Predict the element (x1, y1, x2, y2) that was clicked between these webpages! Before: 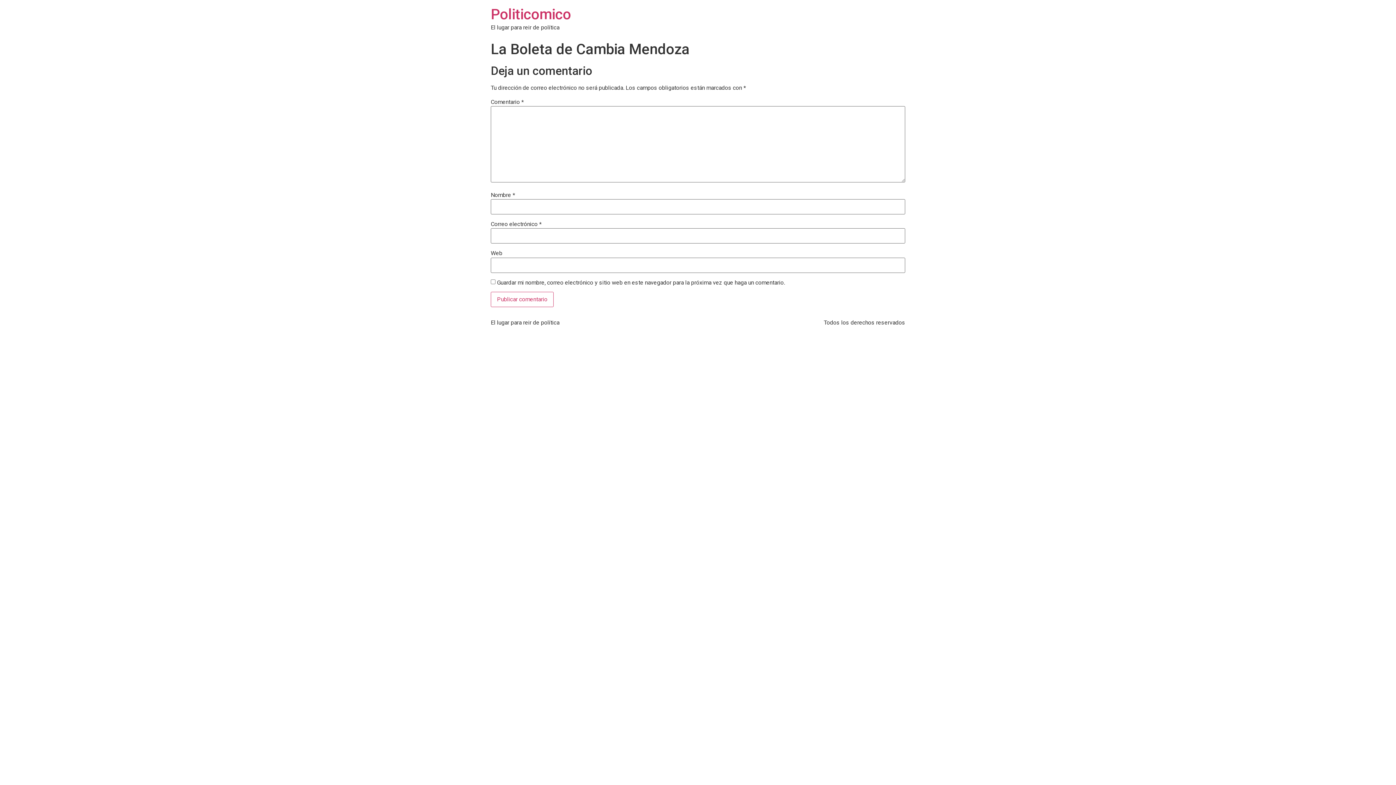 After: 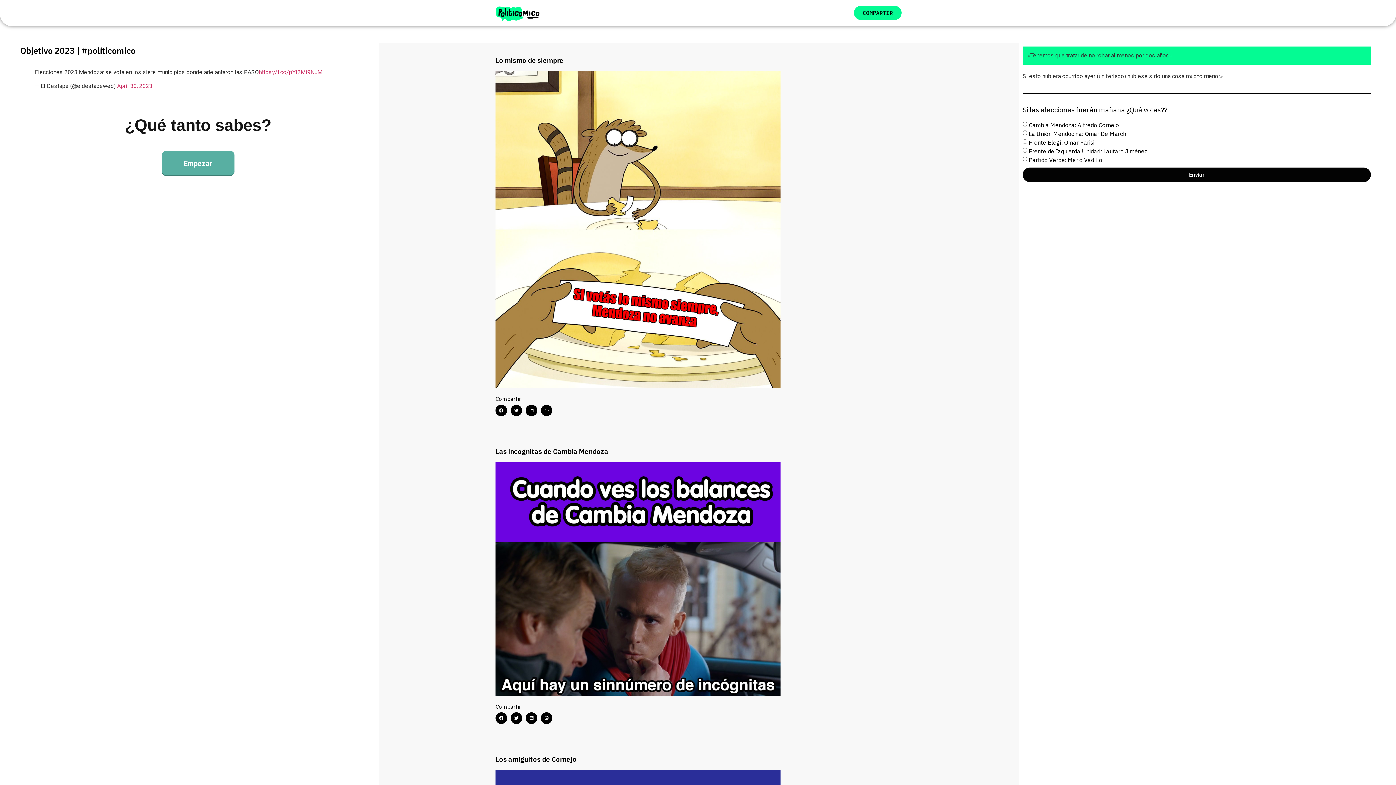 Action: label: Politicomico bbox: (490, 5, 571, 22)